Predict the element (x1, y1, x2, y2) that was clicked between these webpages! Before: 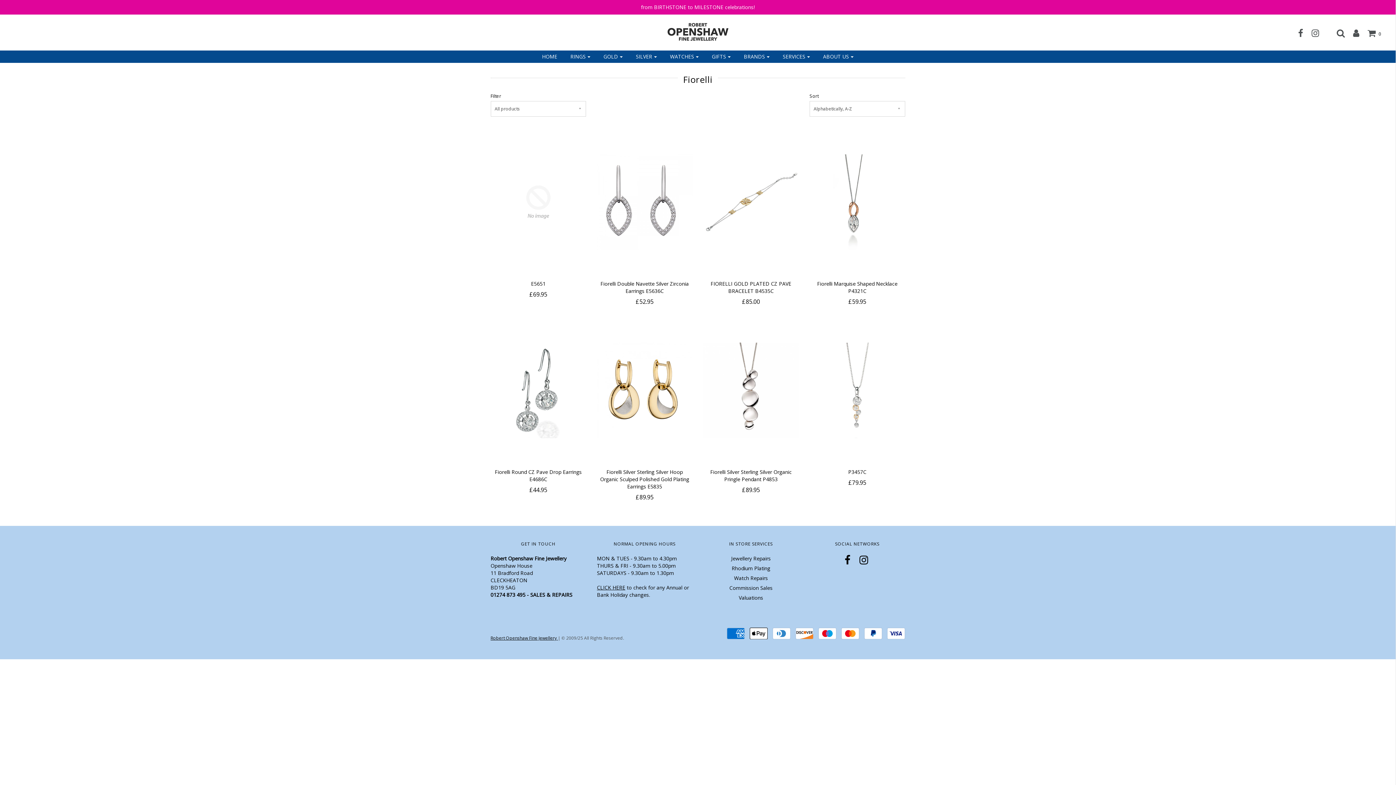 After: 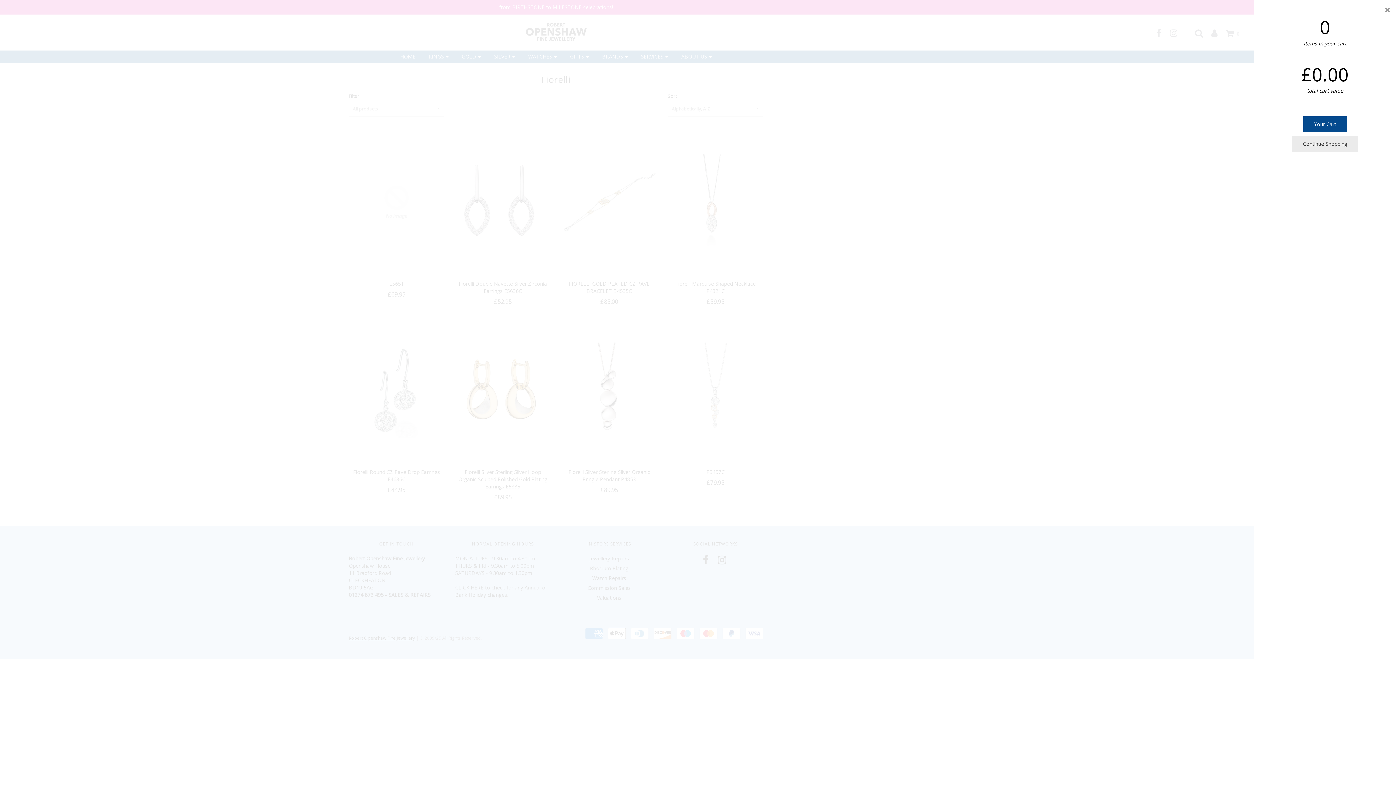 Action: bbox: (1360, 28, 1381, 37) label:  0